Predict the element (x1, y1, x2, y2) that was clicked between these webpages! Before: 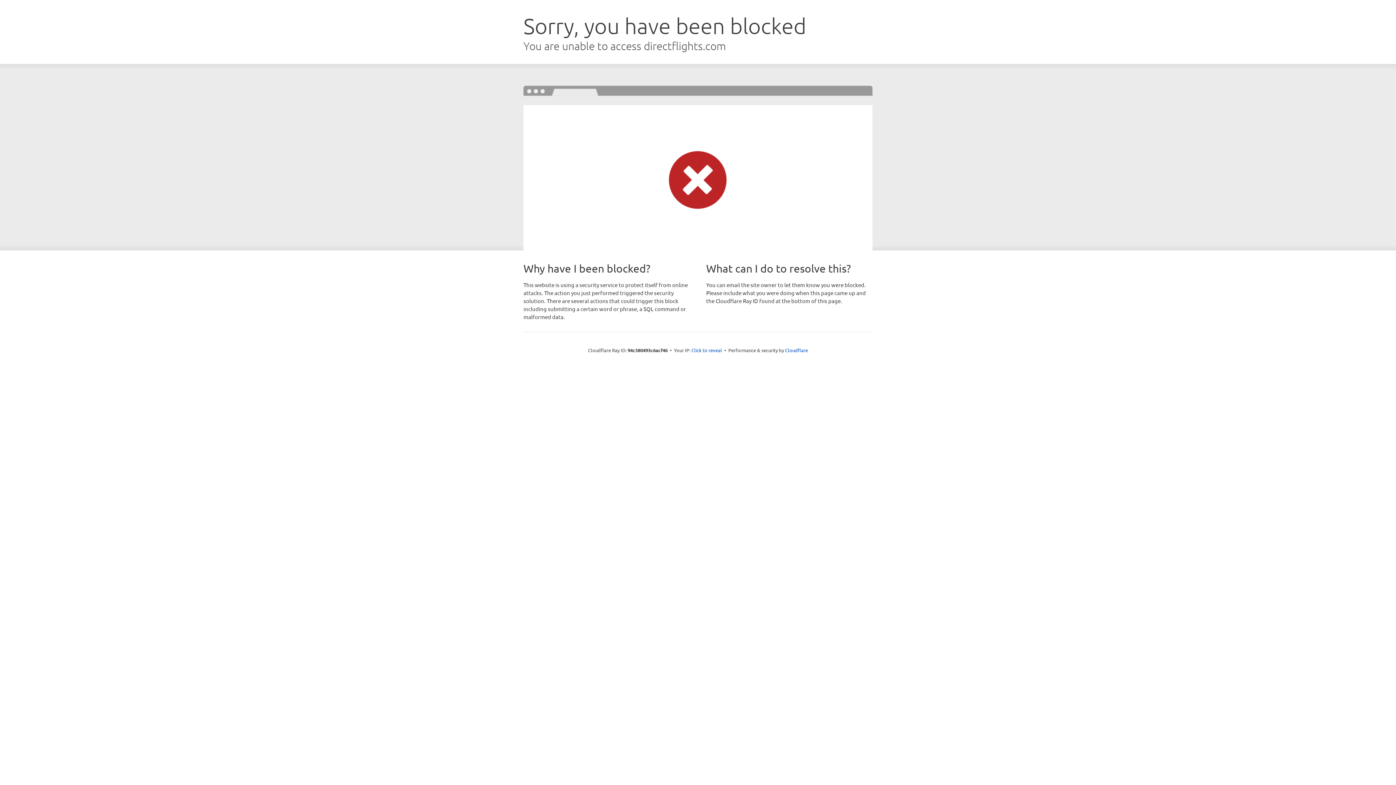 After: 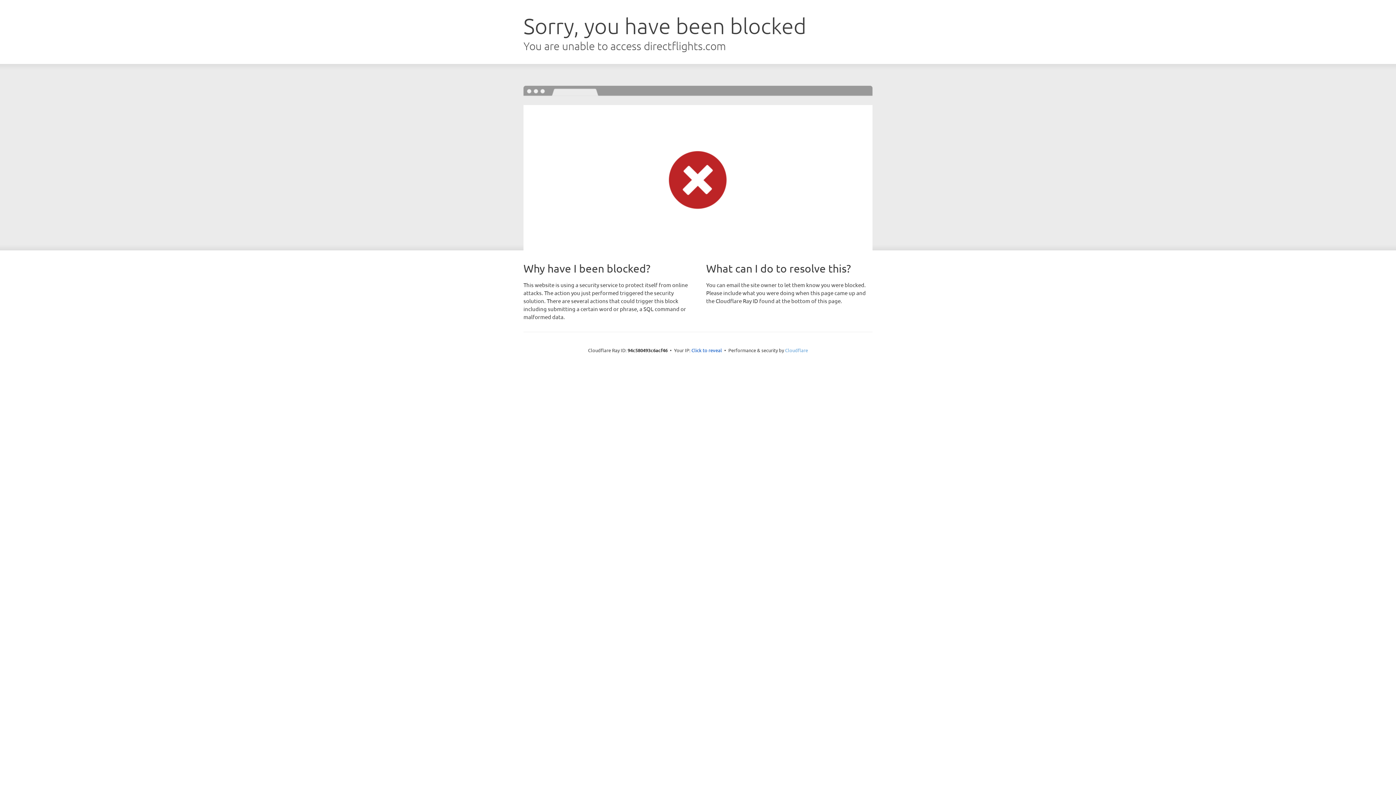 Action: label: Cloudflare bbox: (785, 347, 808, 353)